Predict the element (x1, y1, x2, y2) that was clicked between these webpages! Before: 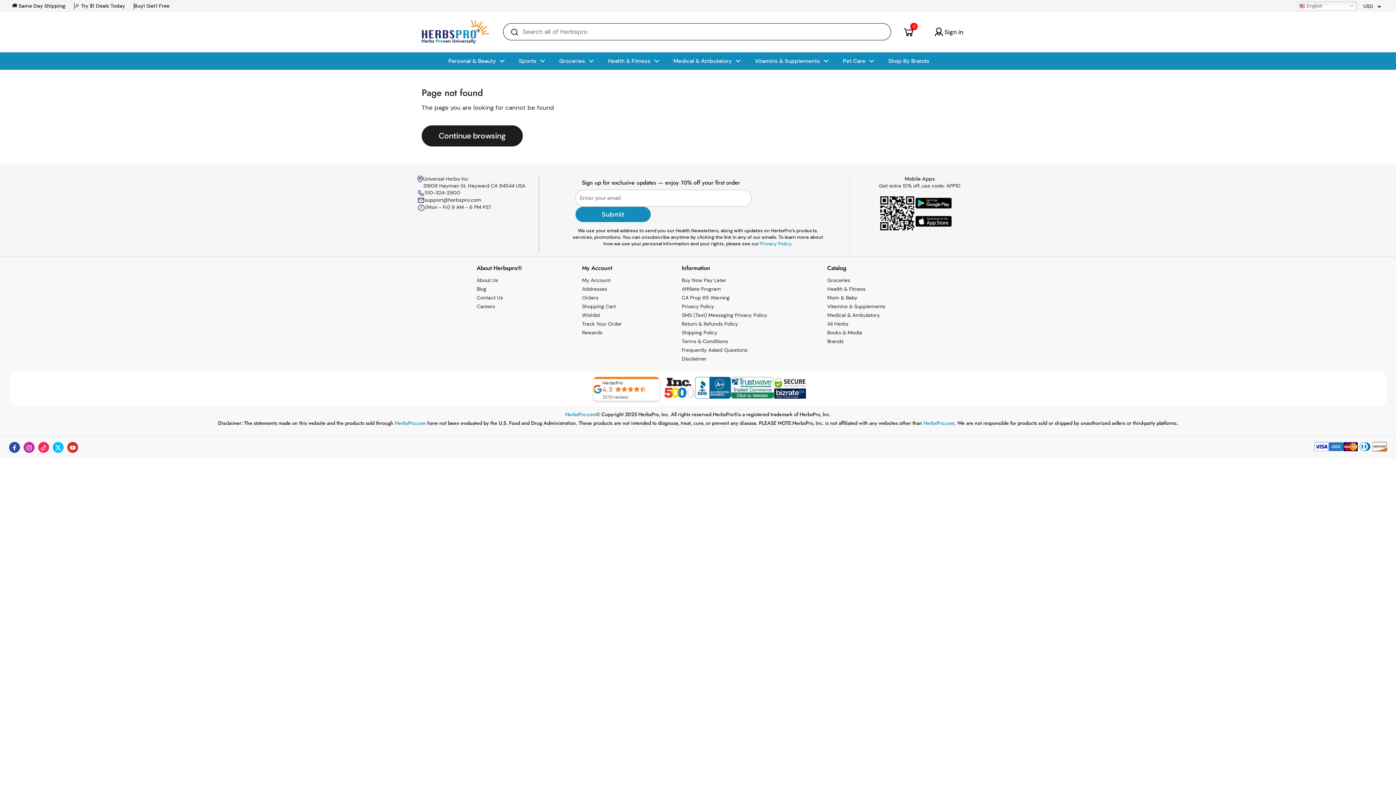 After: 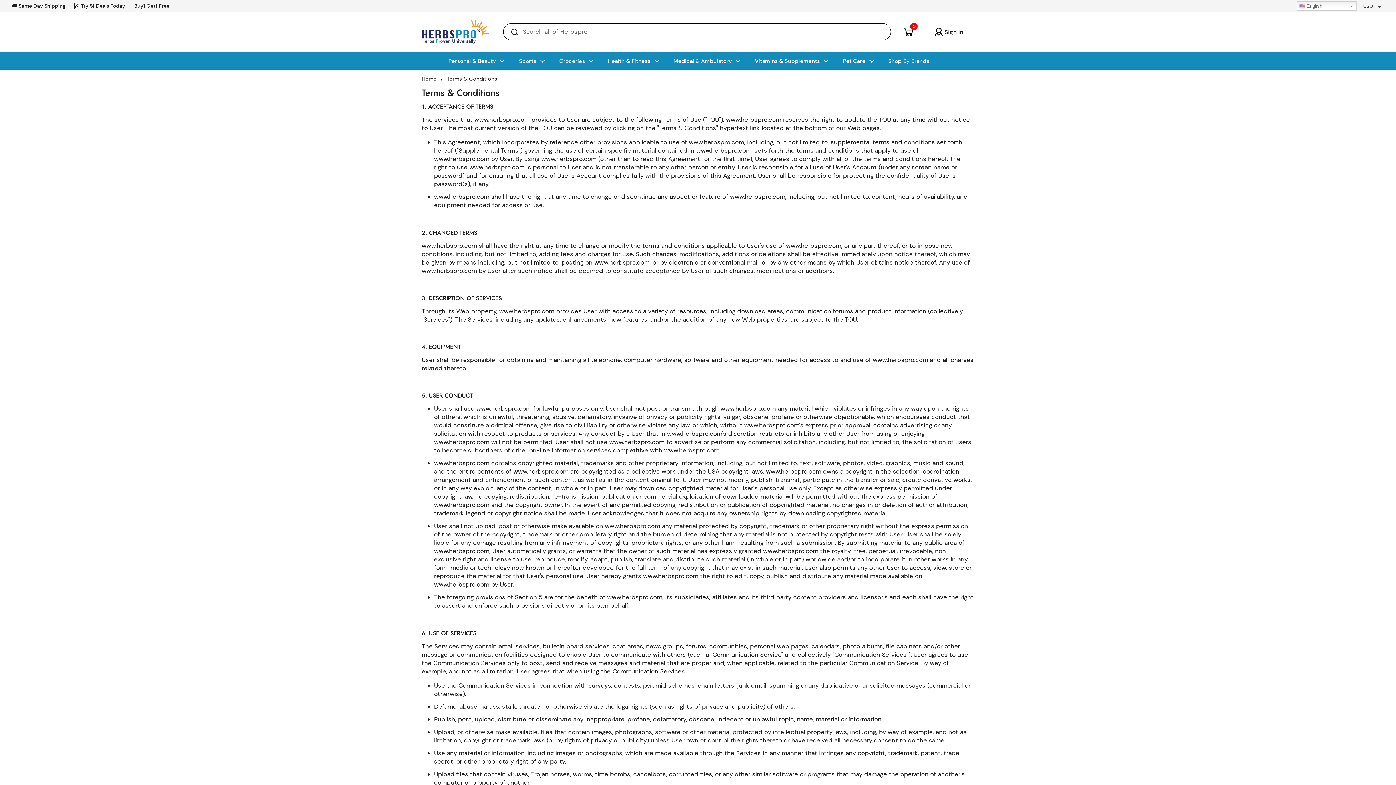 Action: label: Terms & Conditions bbox: (681, 338, 728, 345)